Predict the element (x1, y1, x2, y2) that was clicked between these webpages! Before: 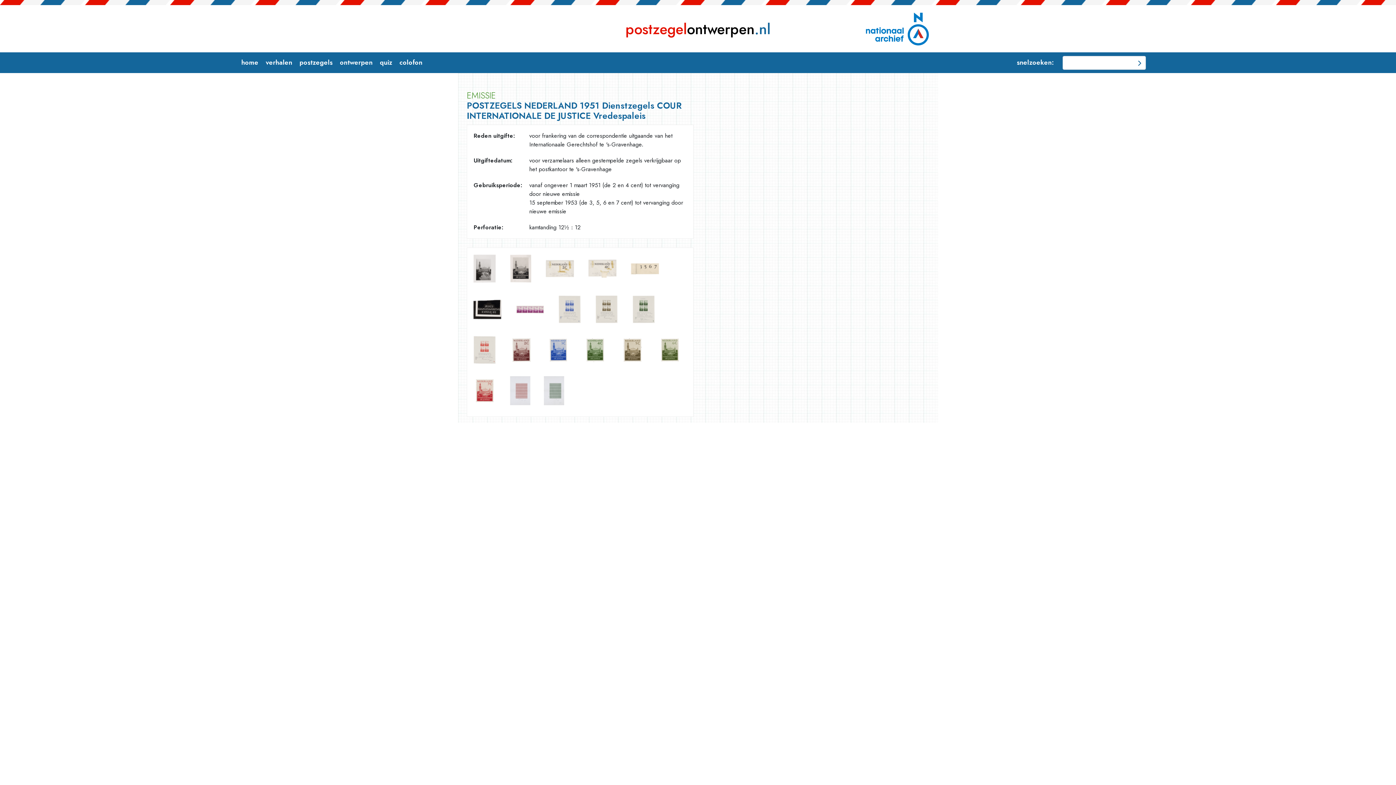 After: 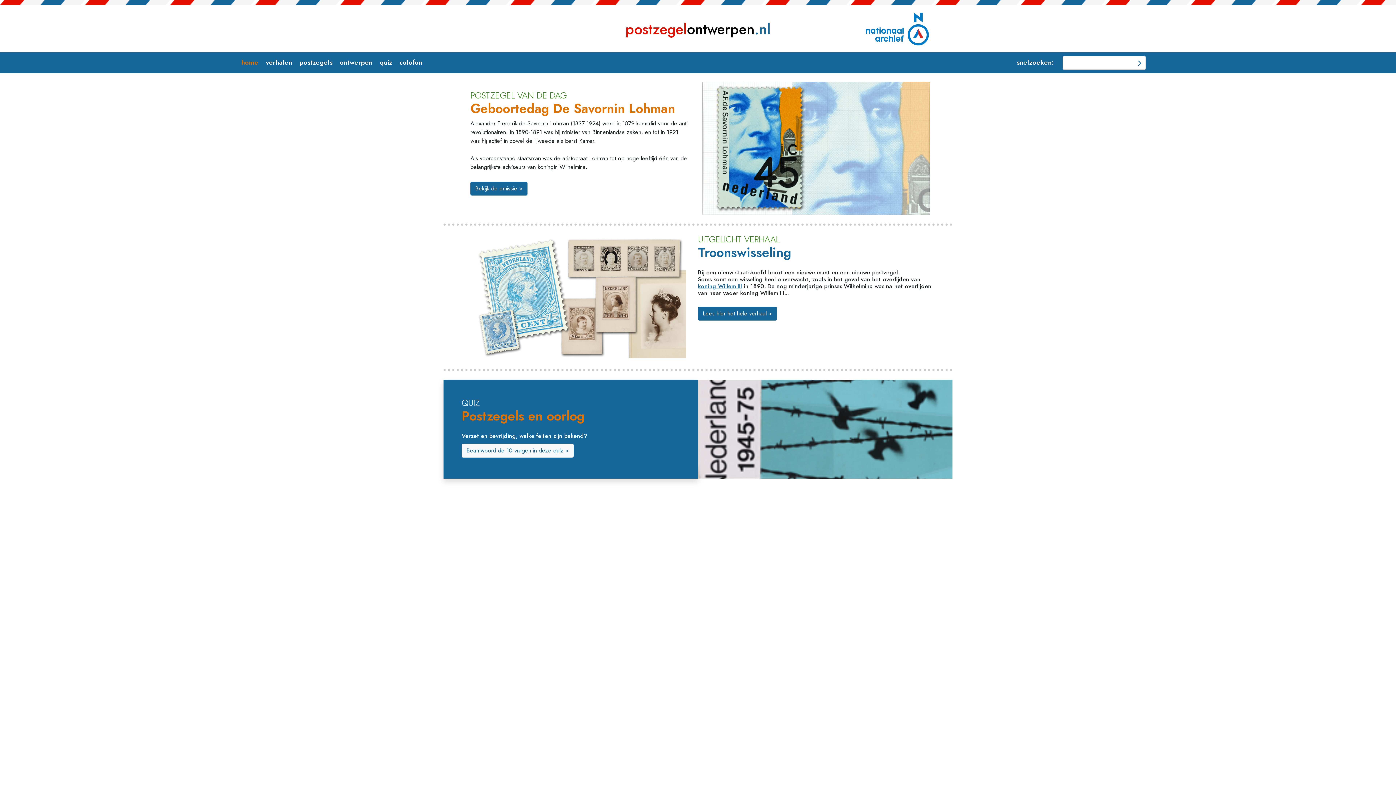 Action: bbox: (625, 18, 770, 39) label: postzegelontwerpen.nl